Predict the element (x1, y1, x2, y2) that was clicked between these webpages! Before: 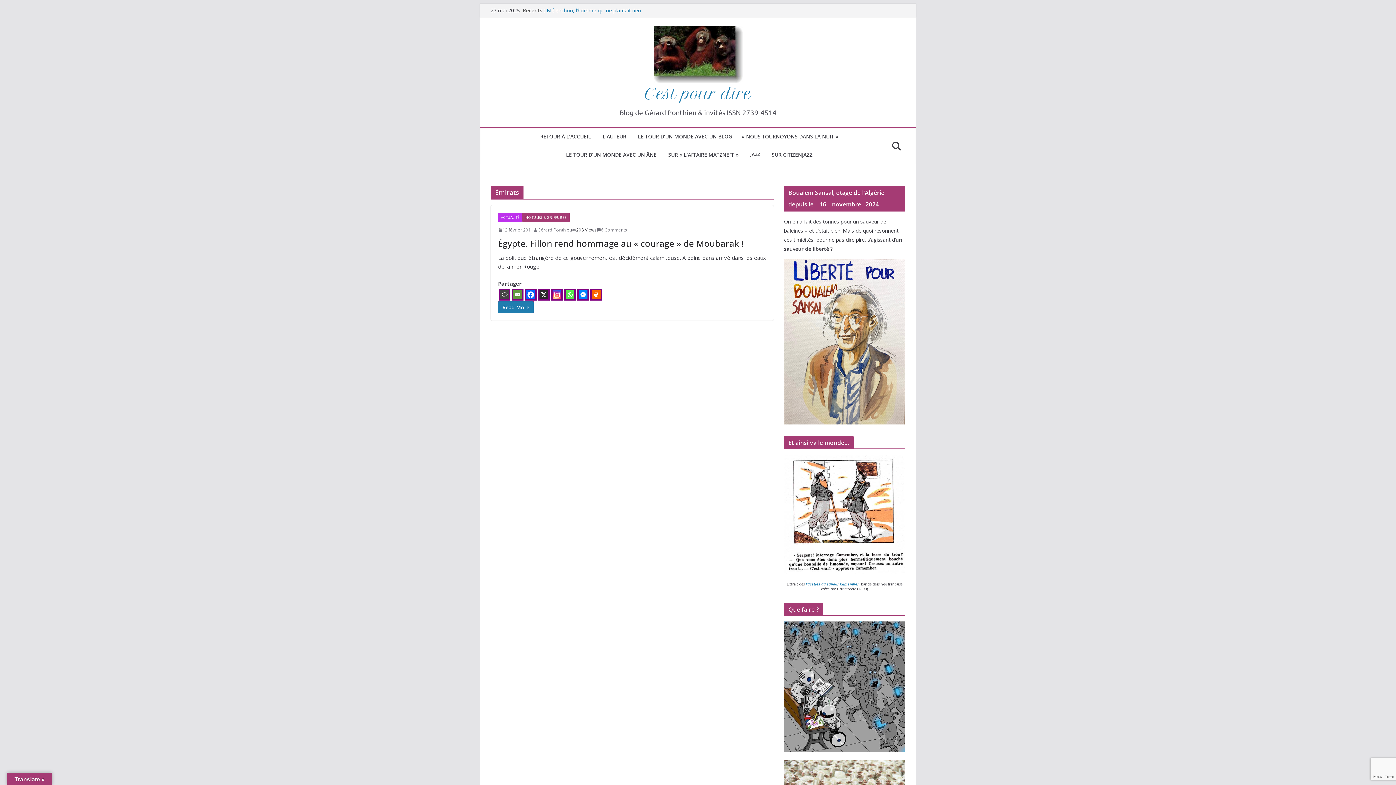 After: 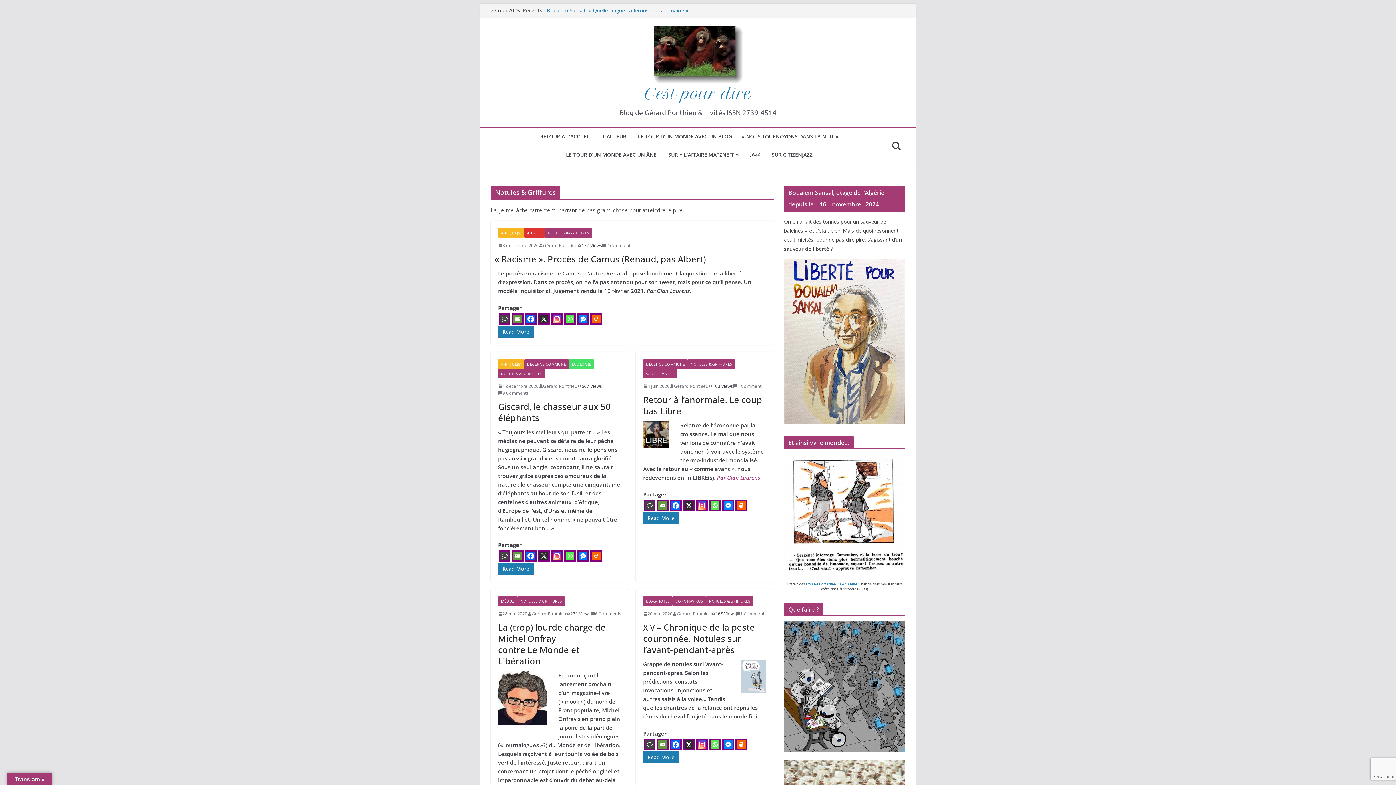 Action: bbox: (522, 212, 569, 222) label: NOTULES & GRIFFURES